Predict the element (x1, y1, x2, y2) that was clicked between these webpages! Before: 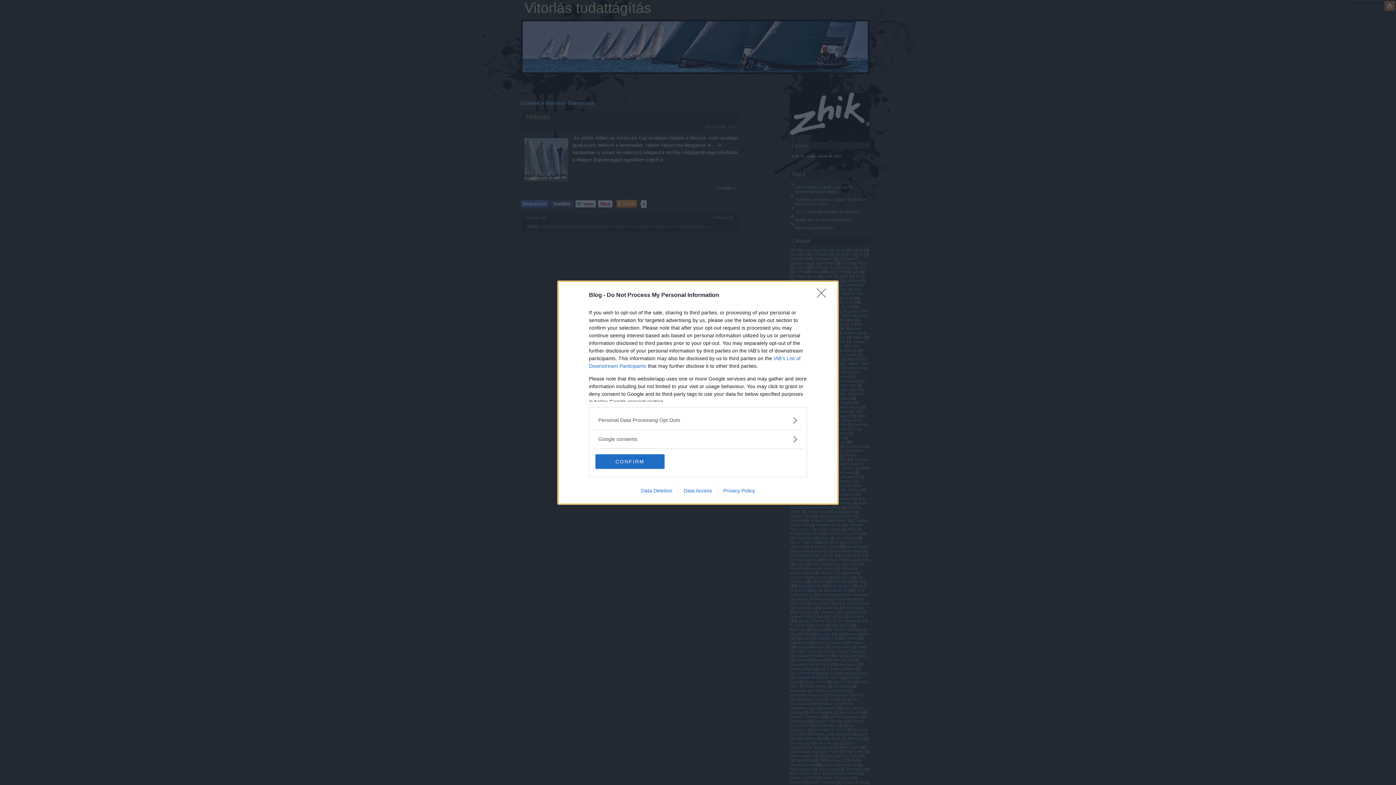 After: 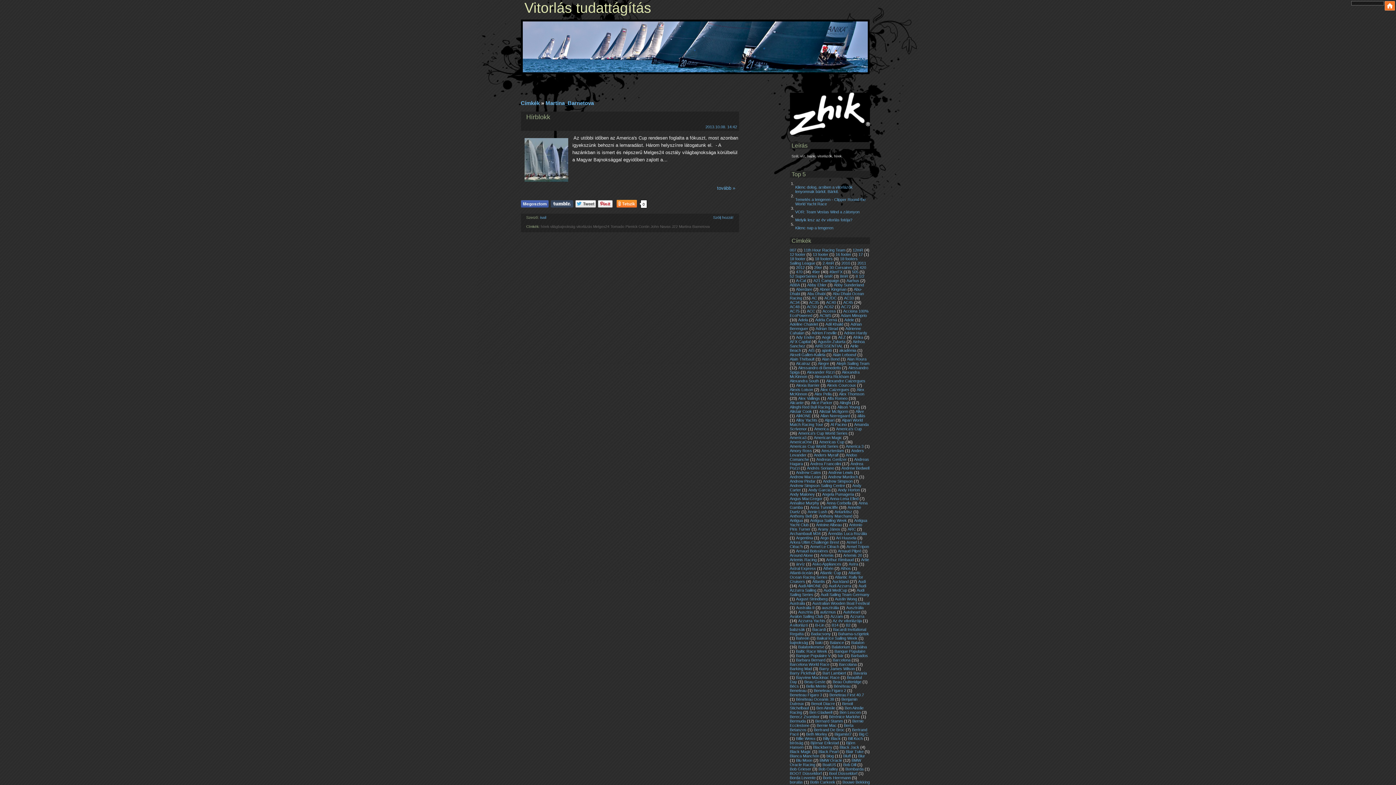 Action: label: CONFIRM bbox: (595, 454, 664, 468)